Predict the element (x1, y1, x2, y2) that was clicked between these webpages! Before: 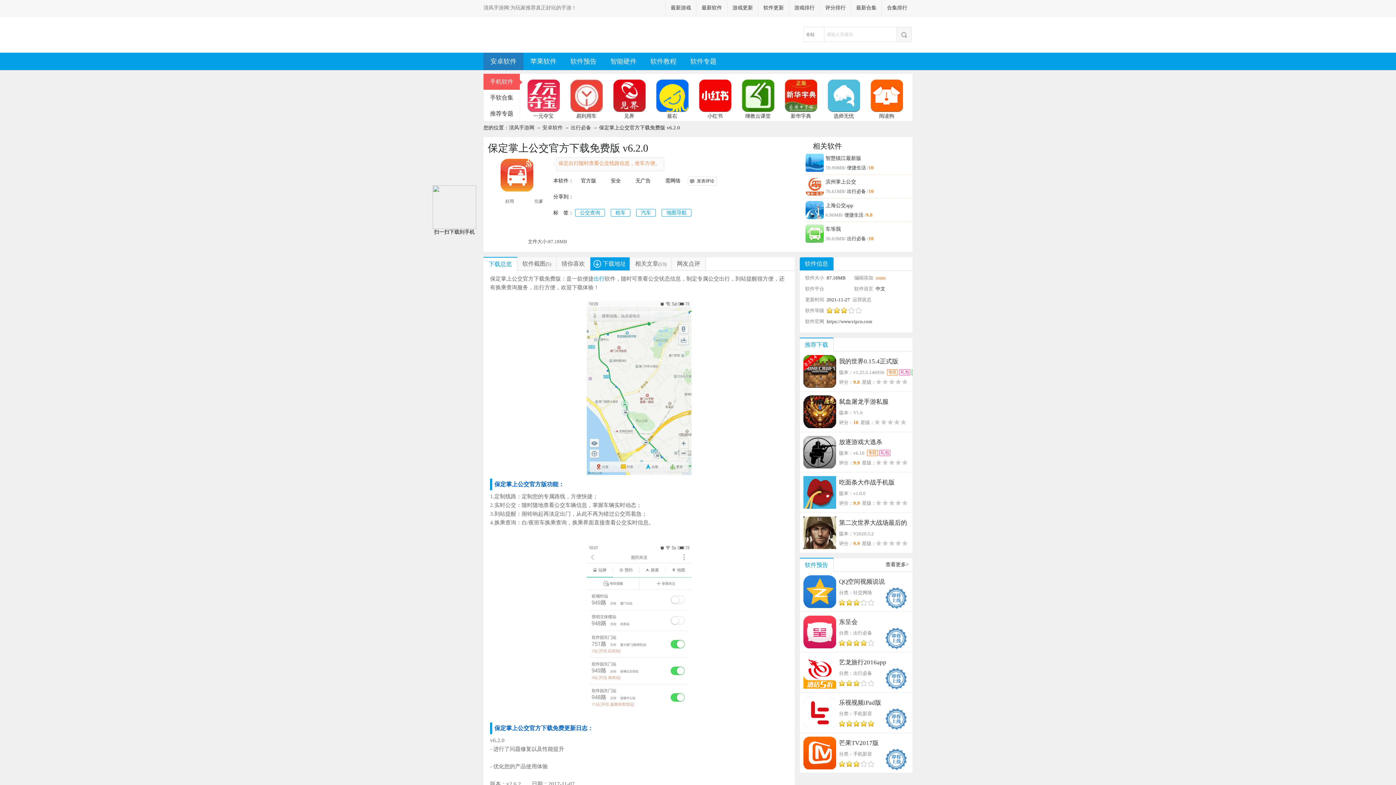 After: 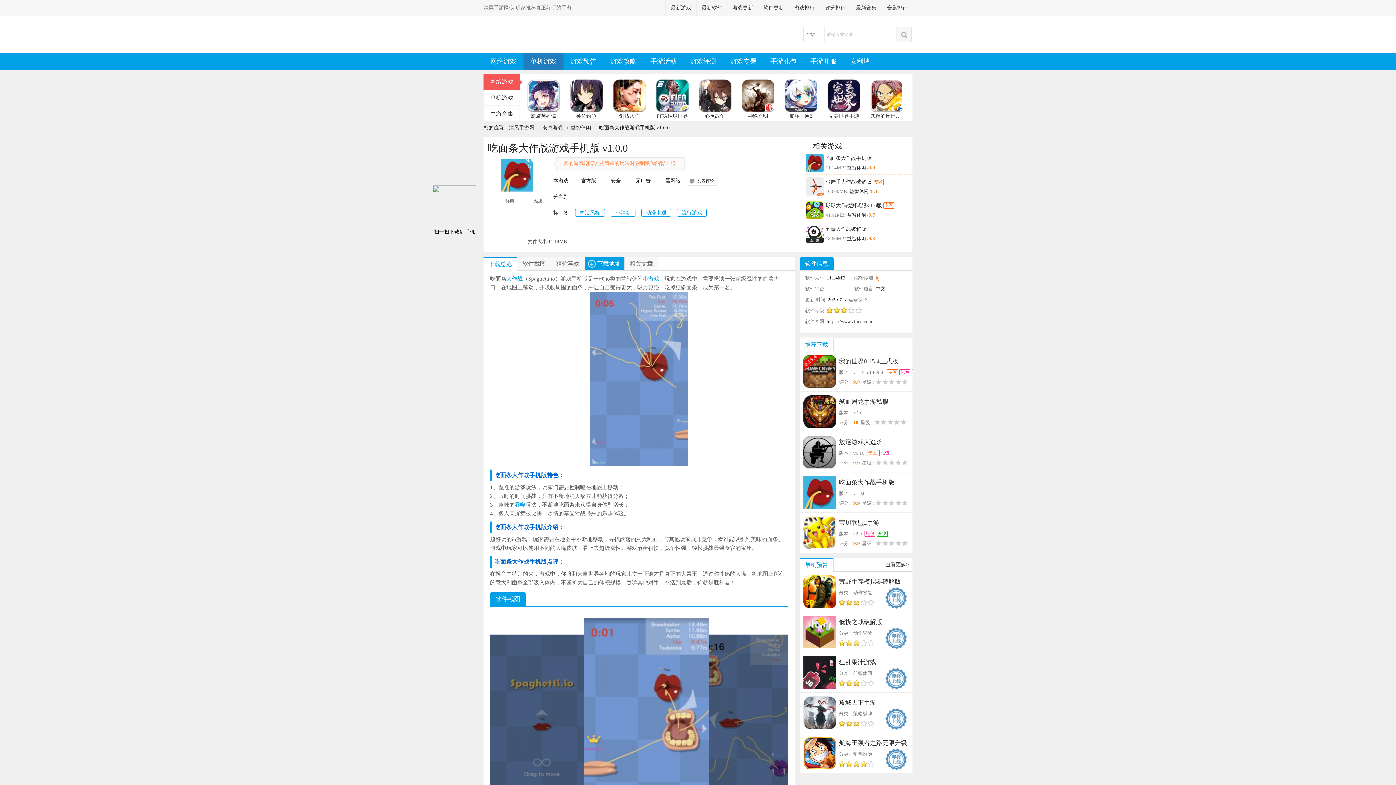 Action: label: 吃面条大作战手机版 bbox: (839, 476, 912, 489)